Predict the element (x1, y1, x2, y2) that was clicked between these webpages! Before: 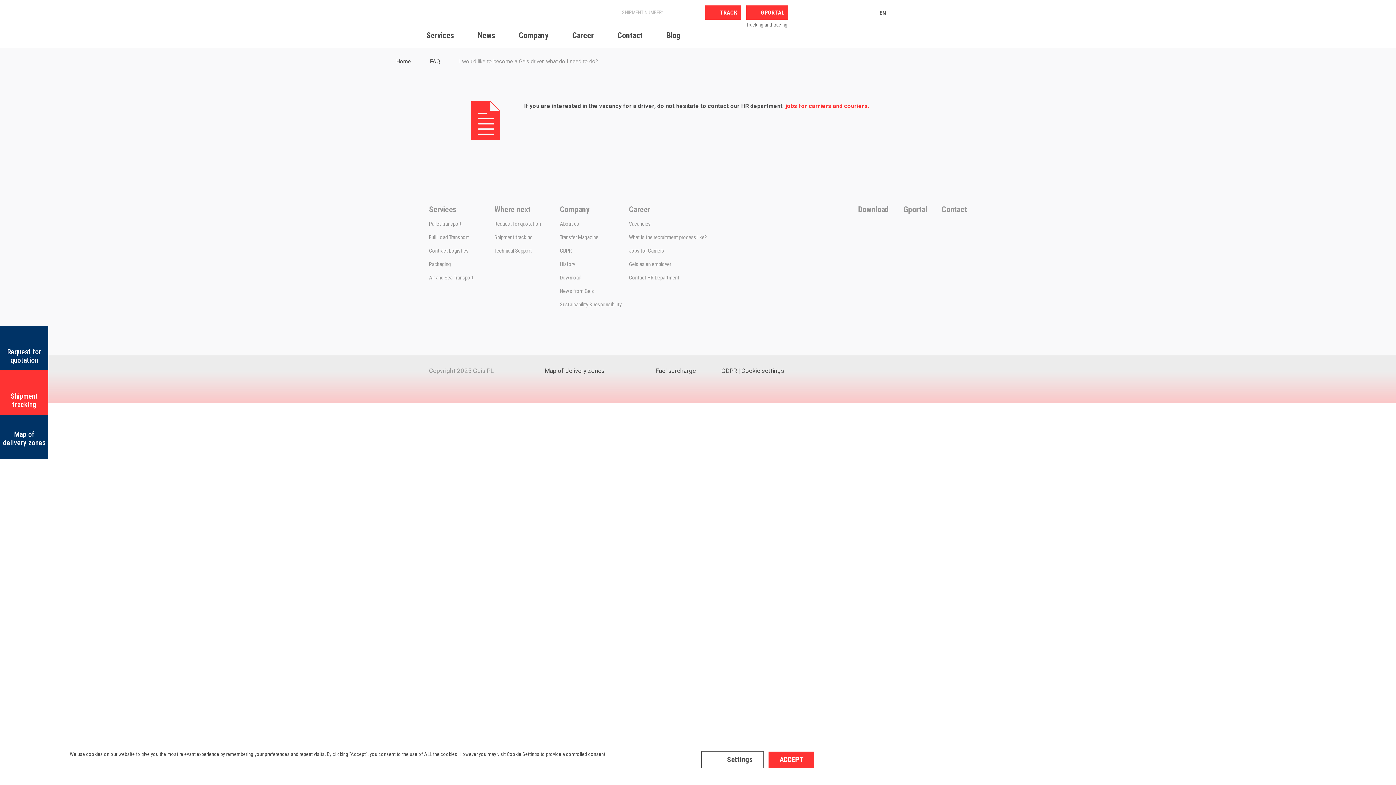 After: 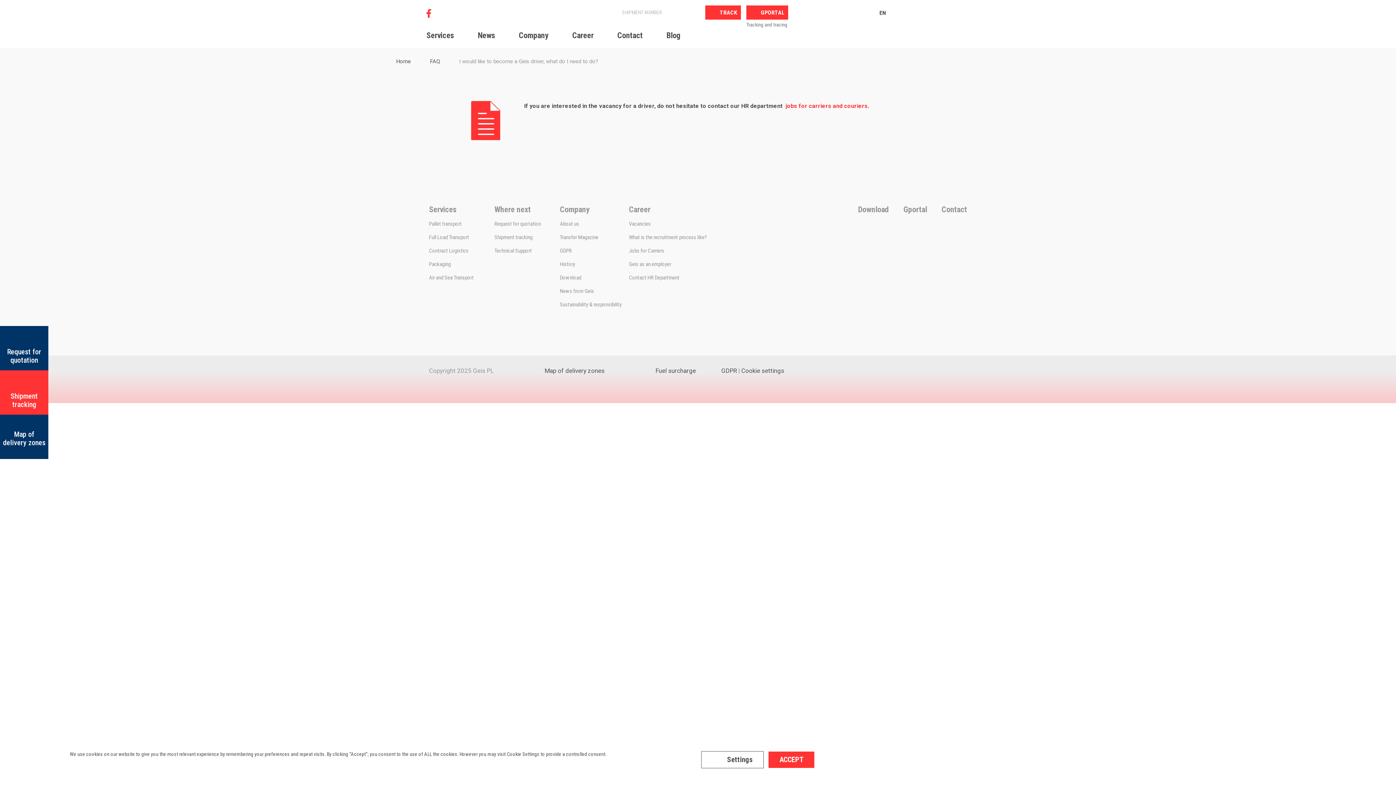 Action: bbox: (426, 9, 432, 17)